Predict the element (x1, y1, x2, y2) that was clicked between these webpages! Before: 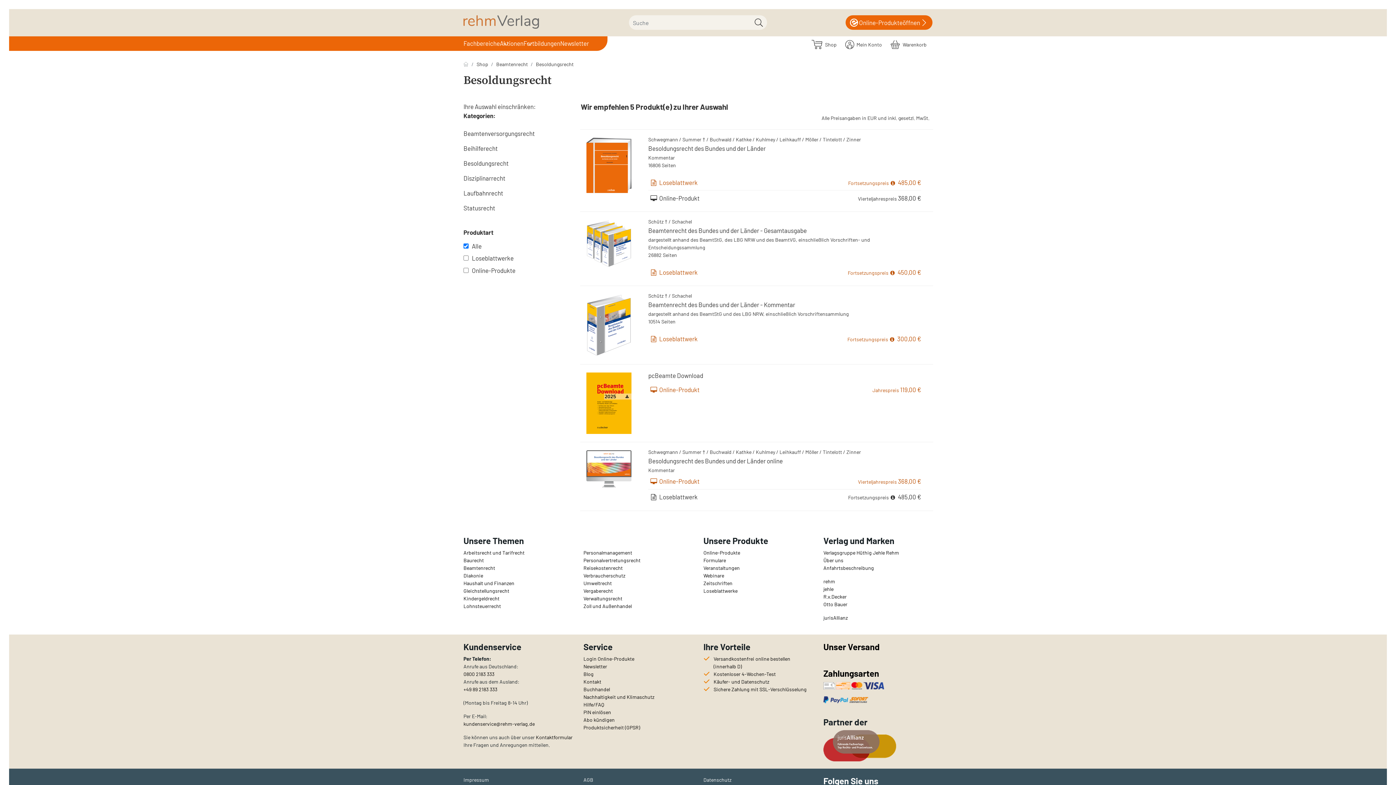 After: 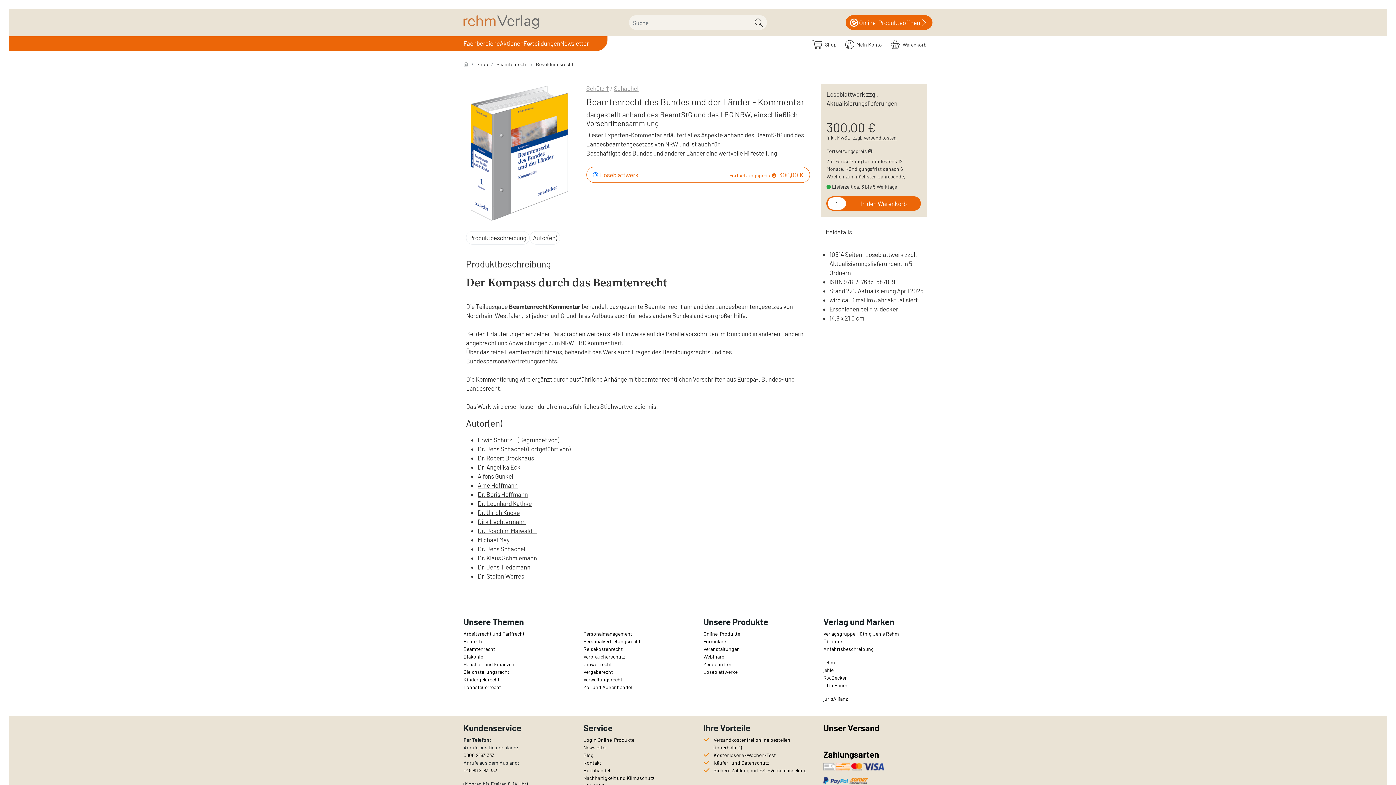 Action: label: Beamtenrecht des Bundes und der Länder - Kommentar bbox: (648, 301, 795, 308)